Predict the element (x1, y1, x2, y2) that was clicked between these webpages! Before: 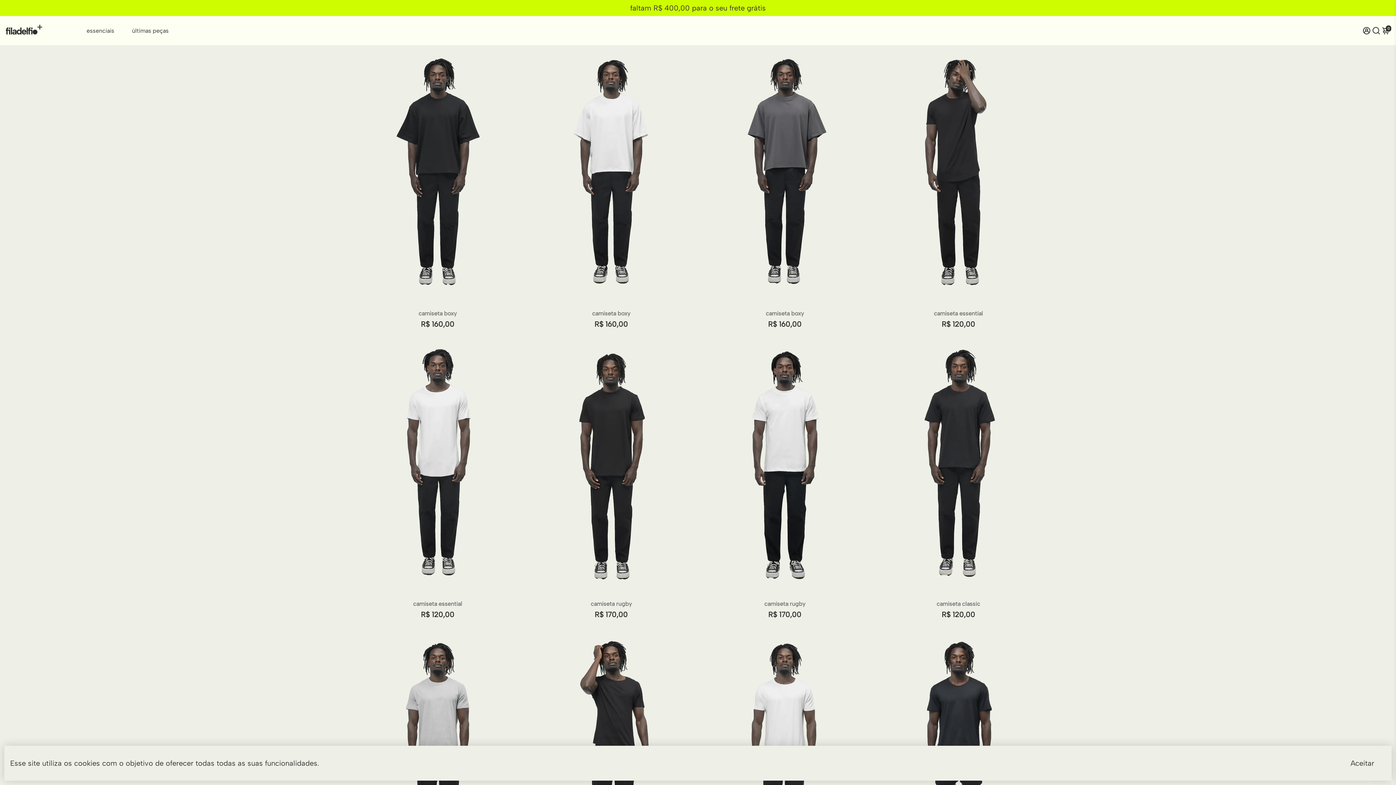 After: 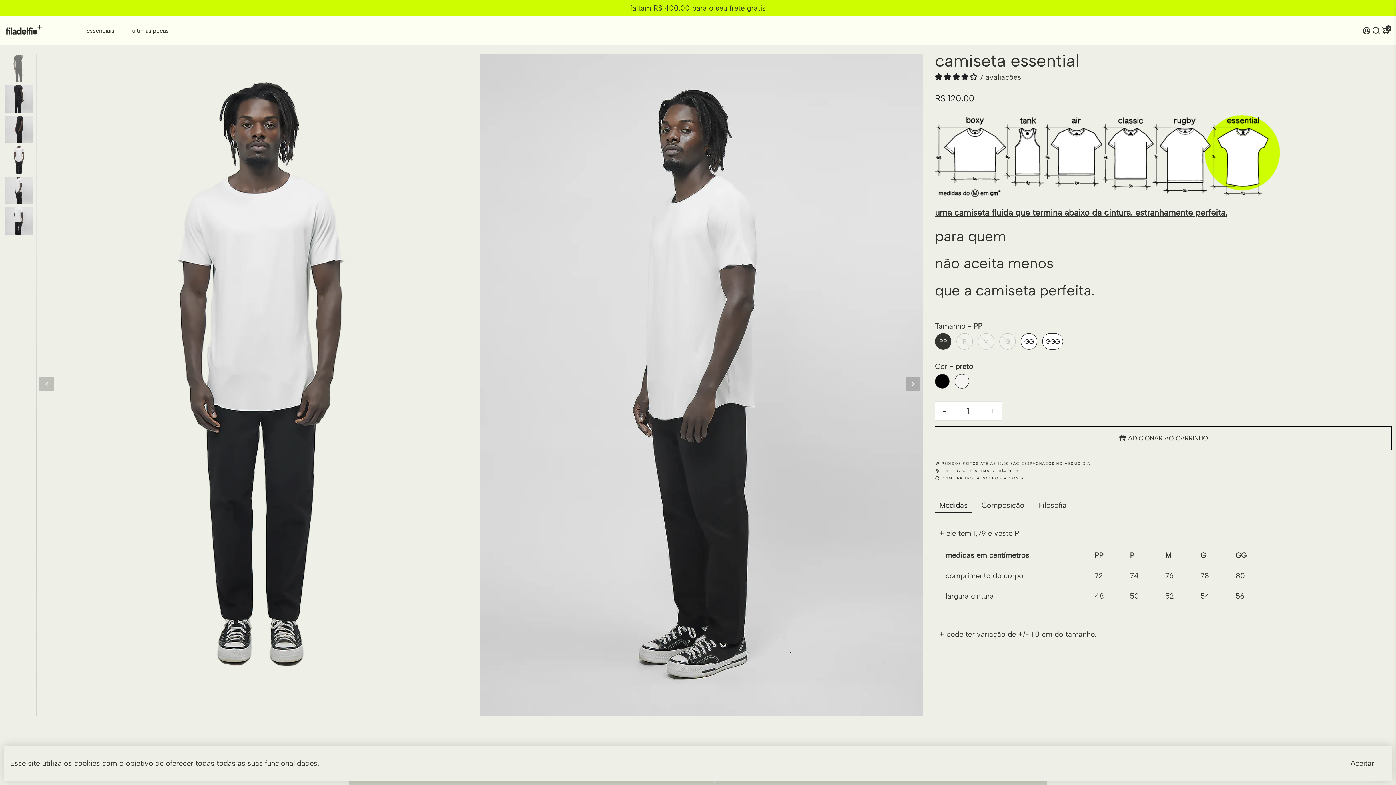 Action: bbox: (872, 46, 1044, 305)